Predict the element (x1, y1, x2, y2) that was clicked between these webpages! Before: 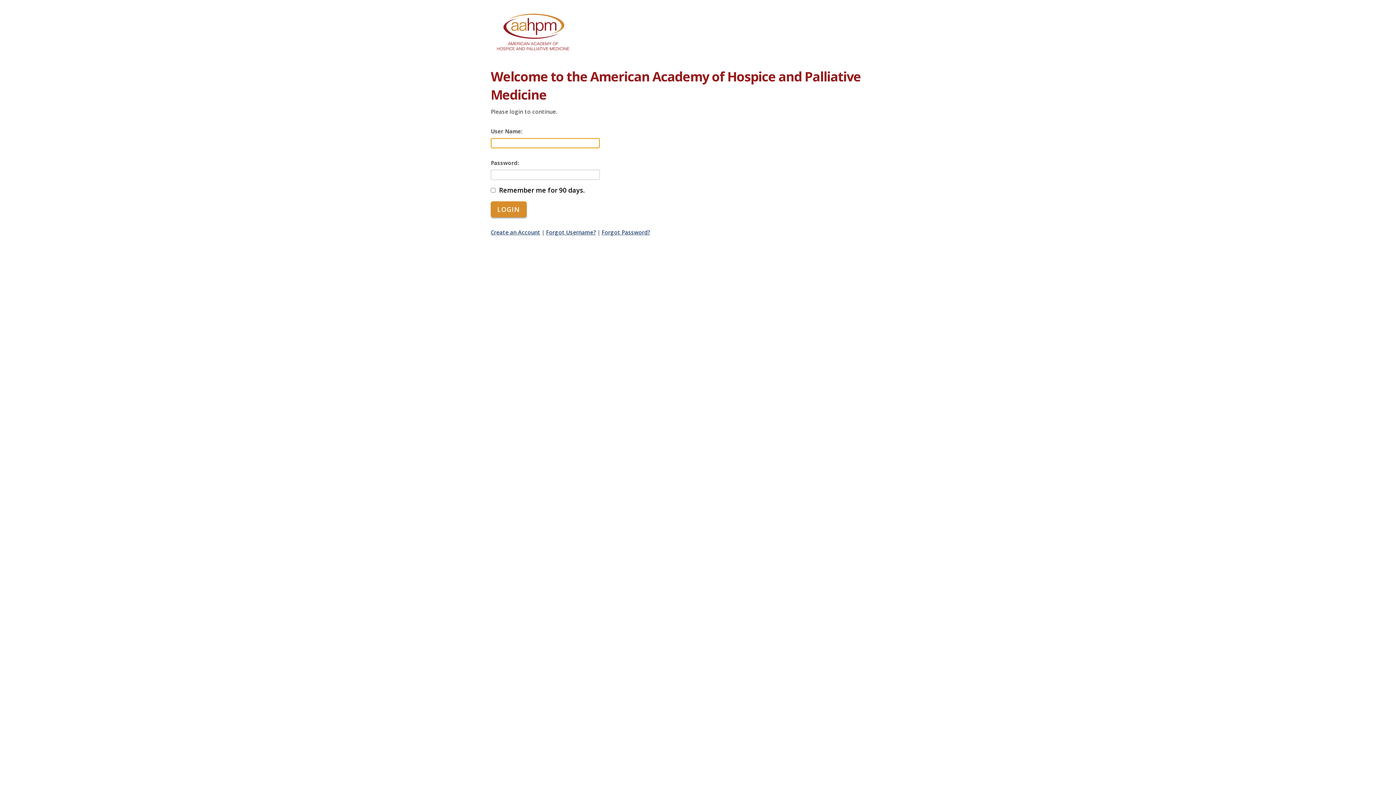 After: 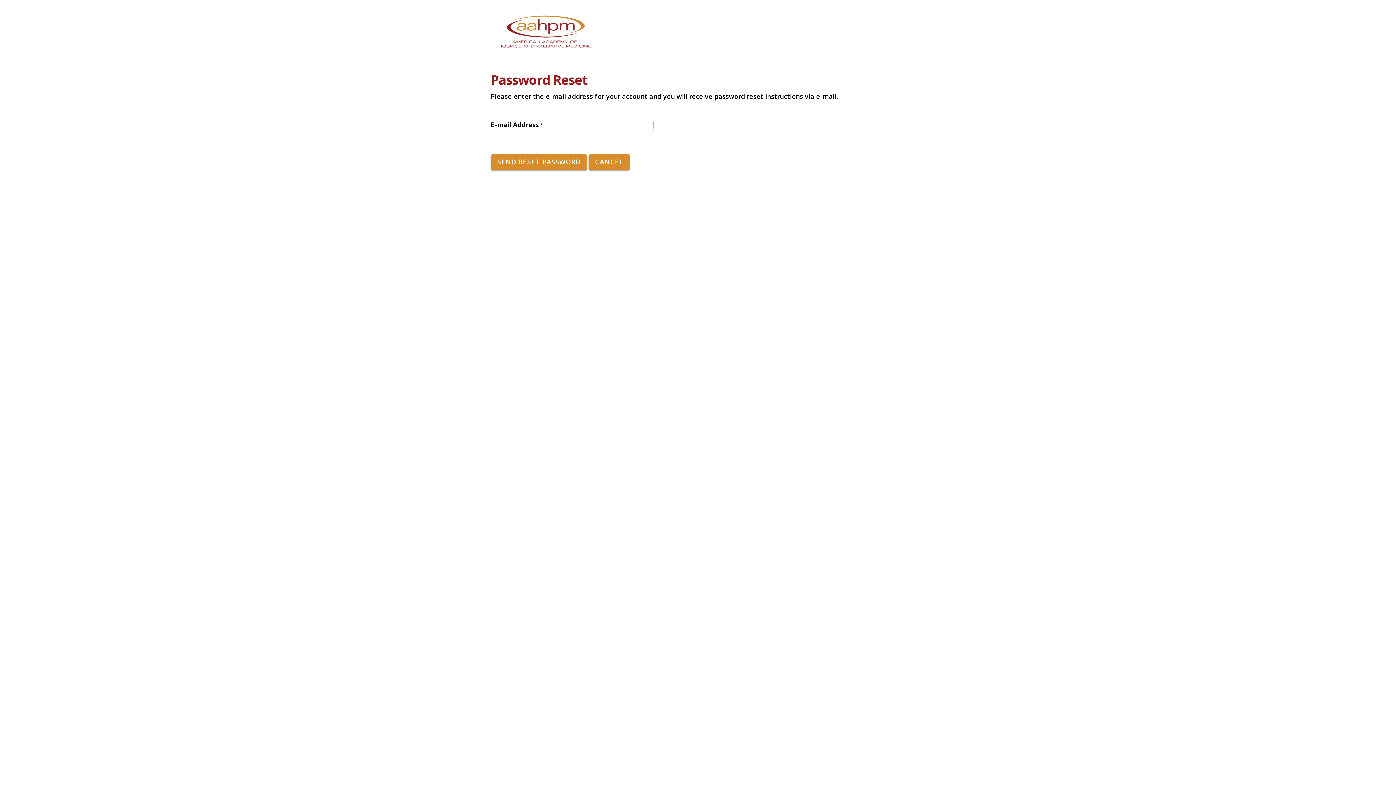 Action: bbox: (601, 228, 650, 236) label: Forgot Password?